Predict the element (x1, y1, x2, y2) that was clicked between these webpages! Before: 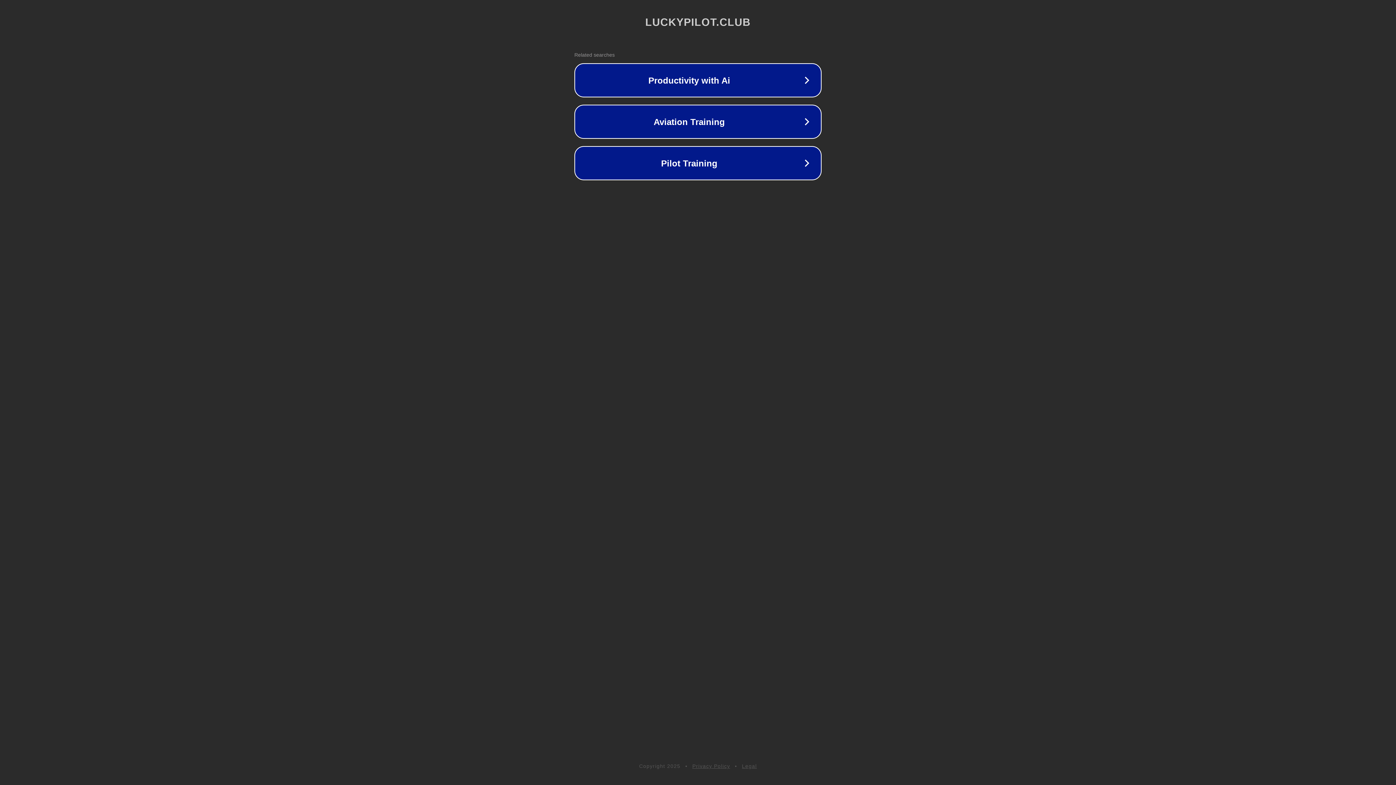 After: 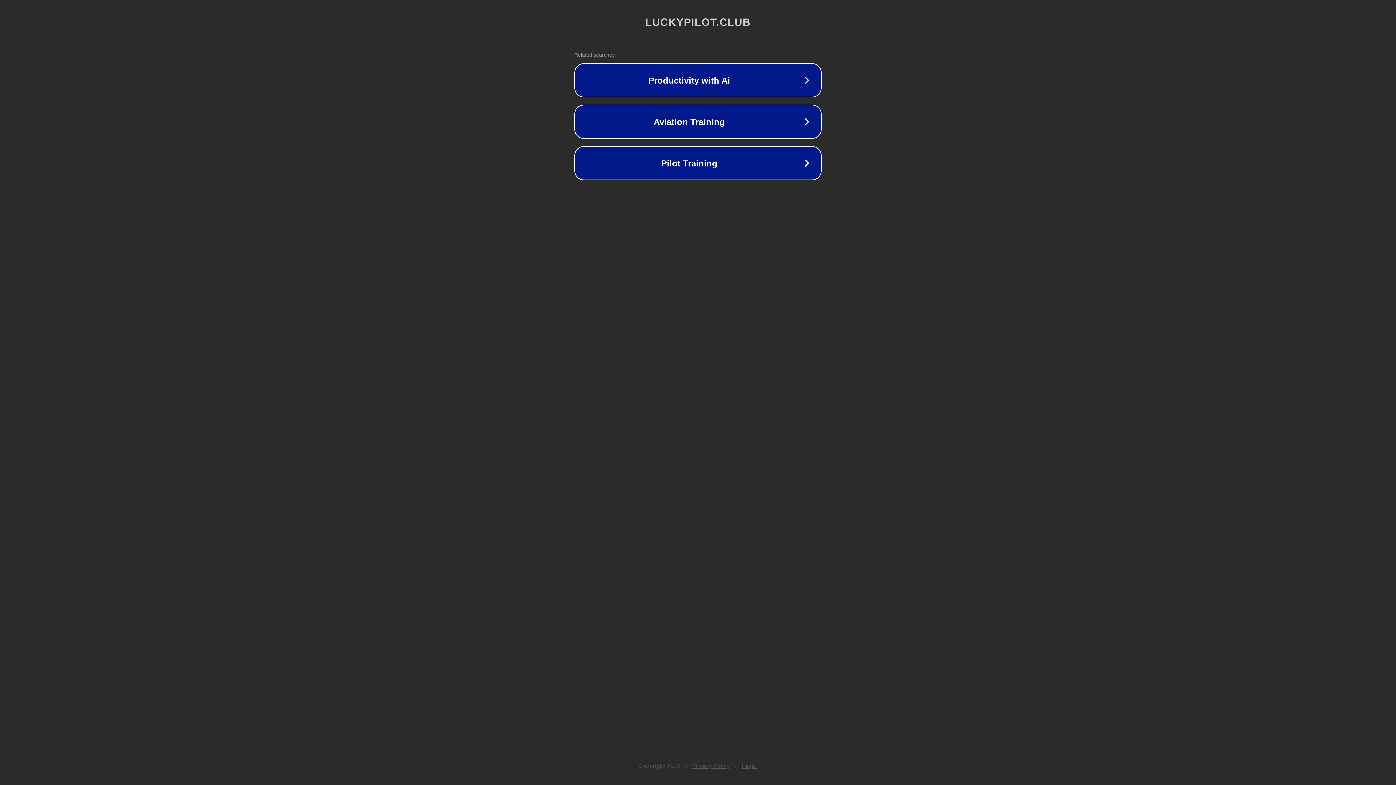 Action: bbox: (692, 763, 730, 769) label: Privacy Policy